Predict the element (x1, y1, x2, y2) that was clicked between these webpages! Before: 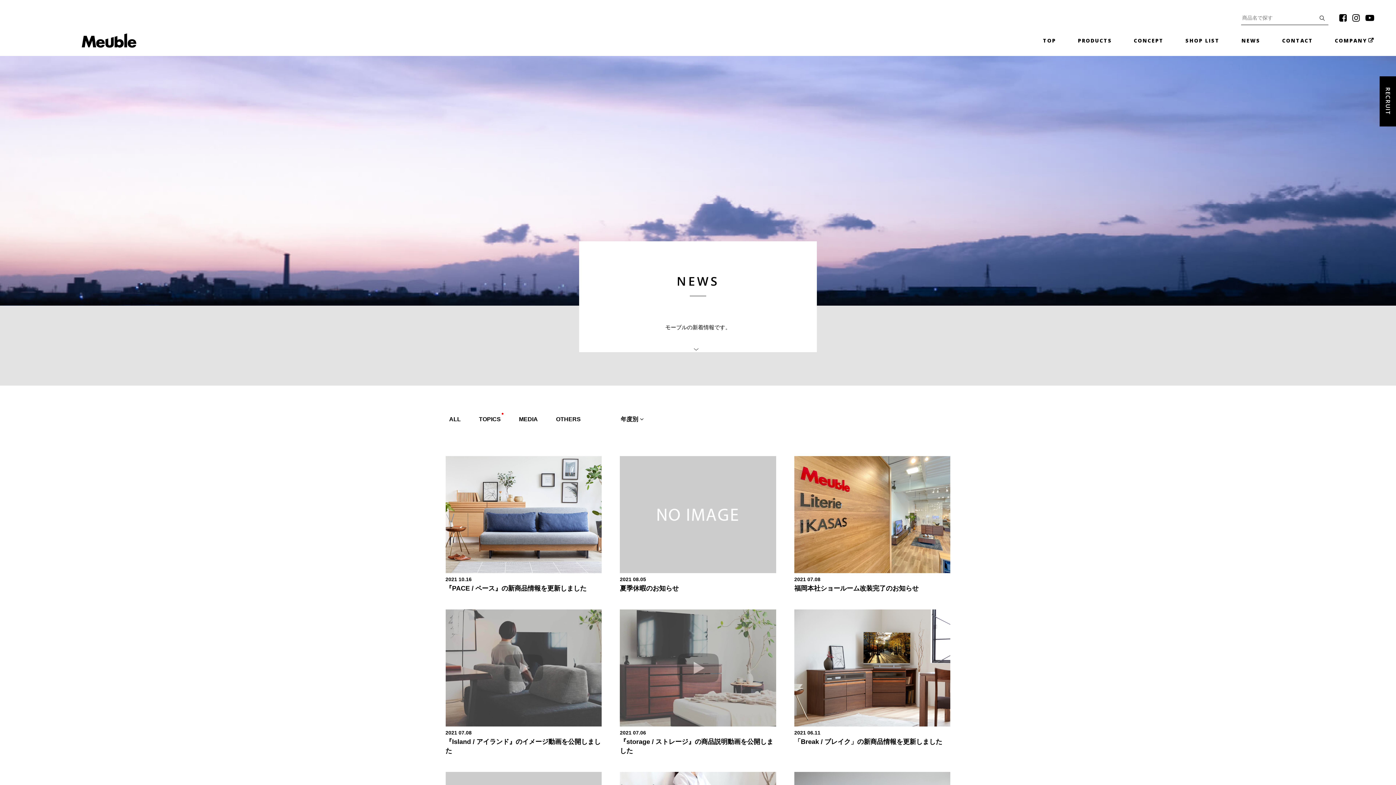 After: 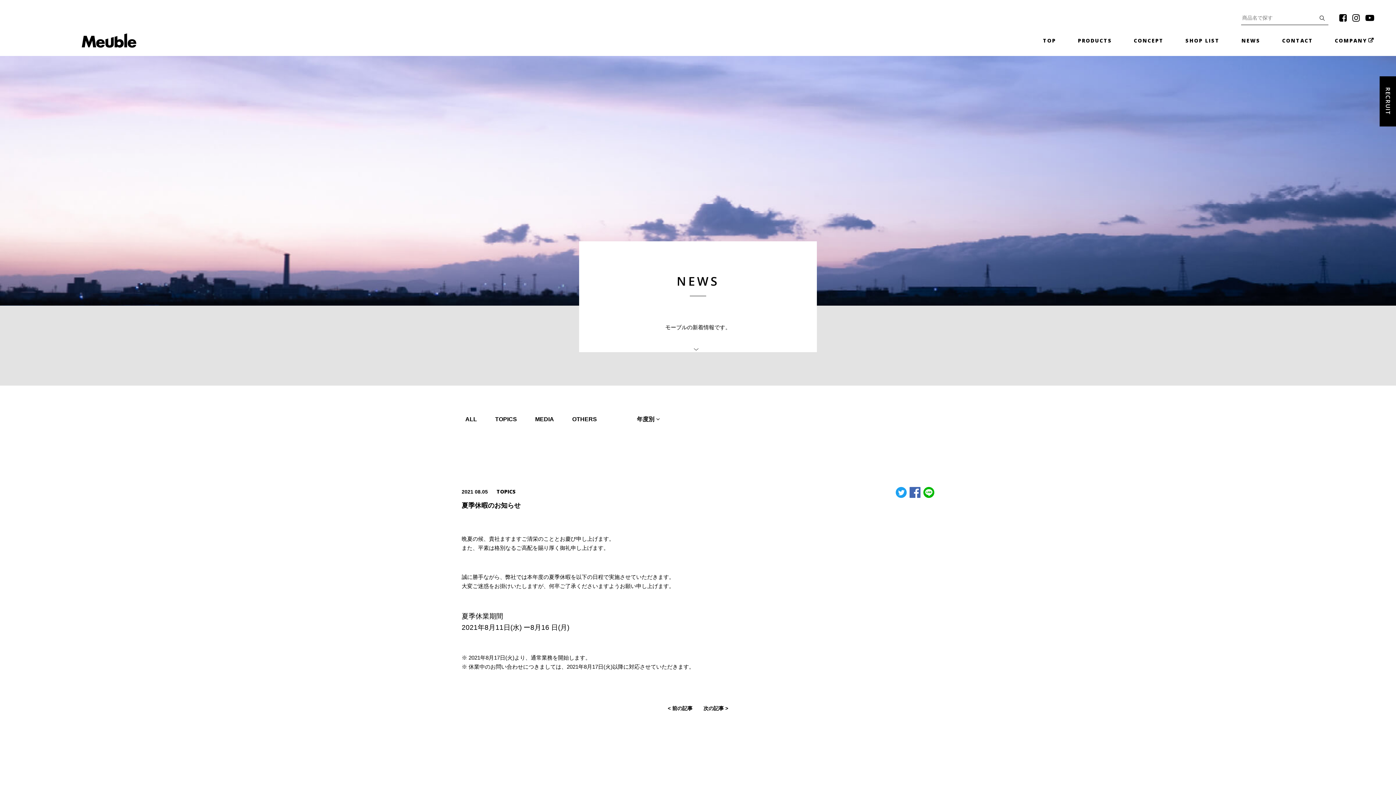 Action: label: 2021 08.05

夏季休暇のお知らせ bbox: (620, 456, 776, 593)